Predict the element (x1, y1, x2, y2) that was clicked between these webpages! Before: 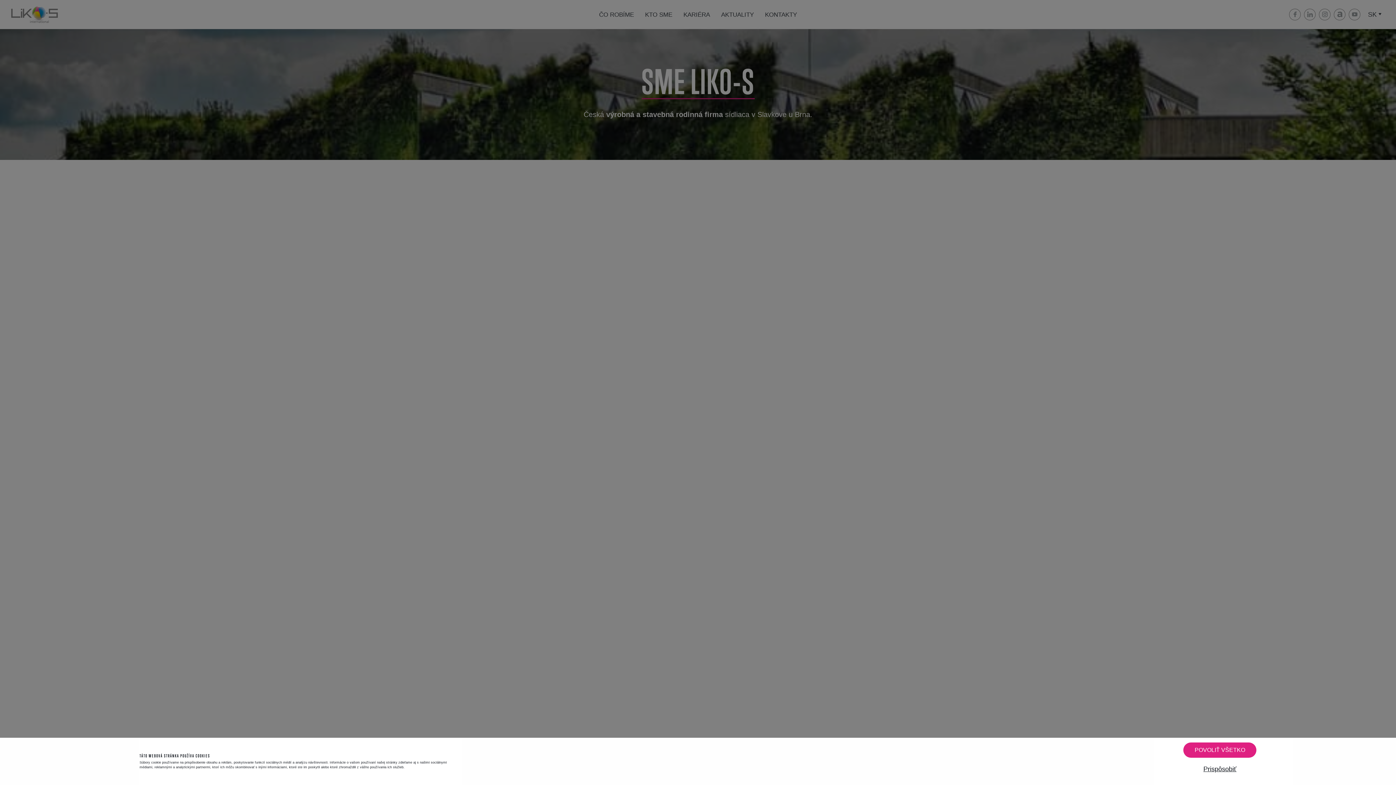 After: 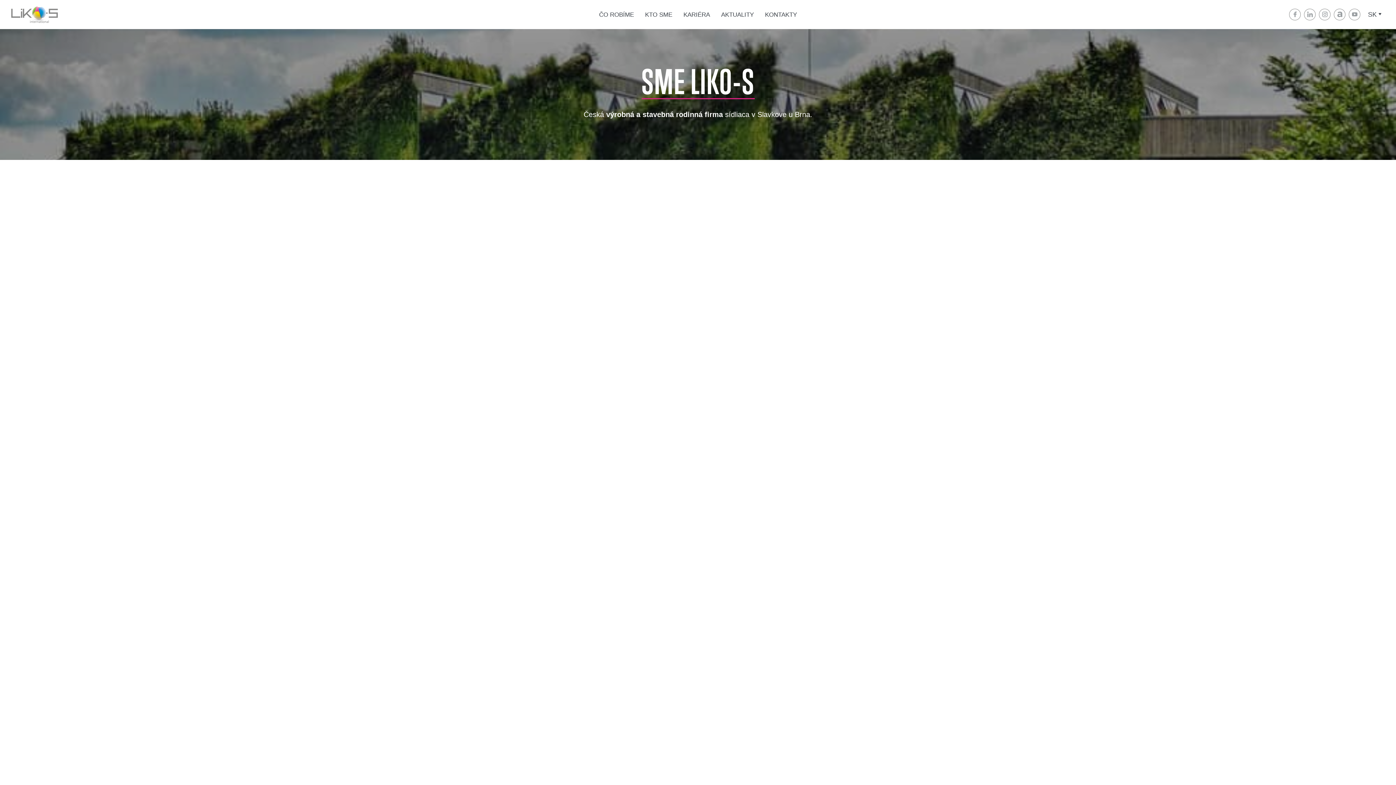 Action: label: POVOLIŤ VŠETKO bbox: (1183, 742, 1256, 758)